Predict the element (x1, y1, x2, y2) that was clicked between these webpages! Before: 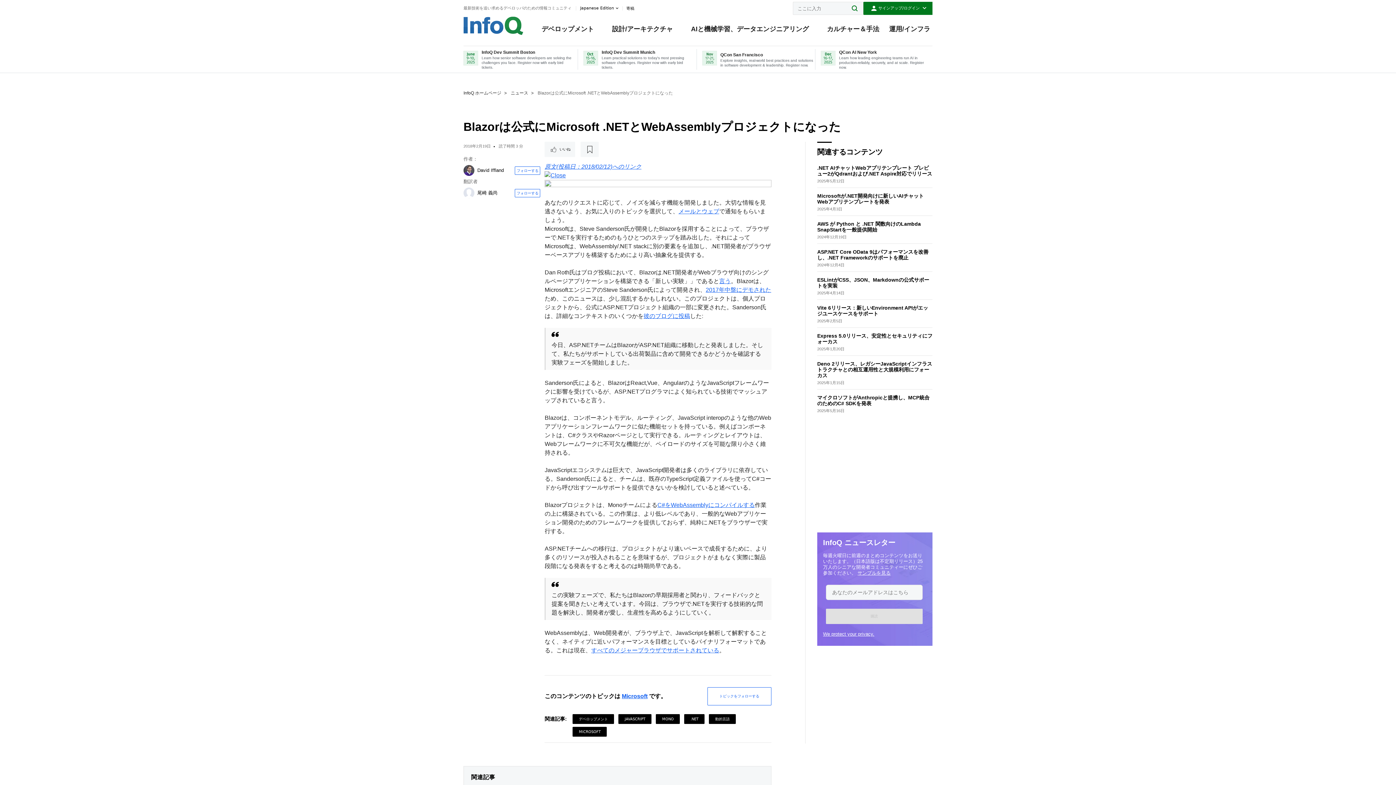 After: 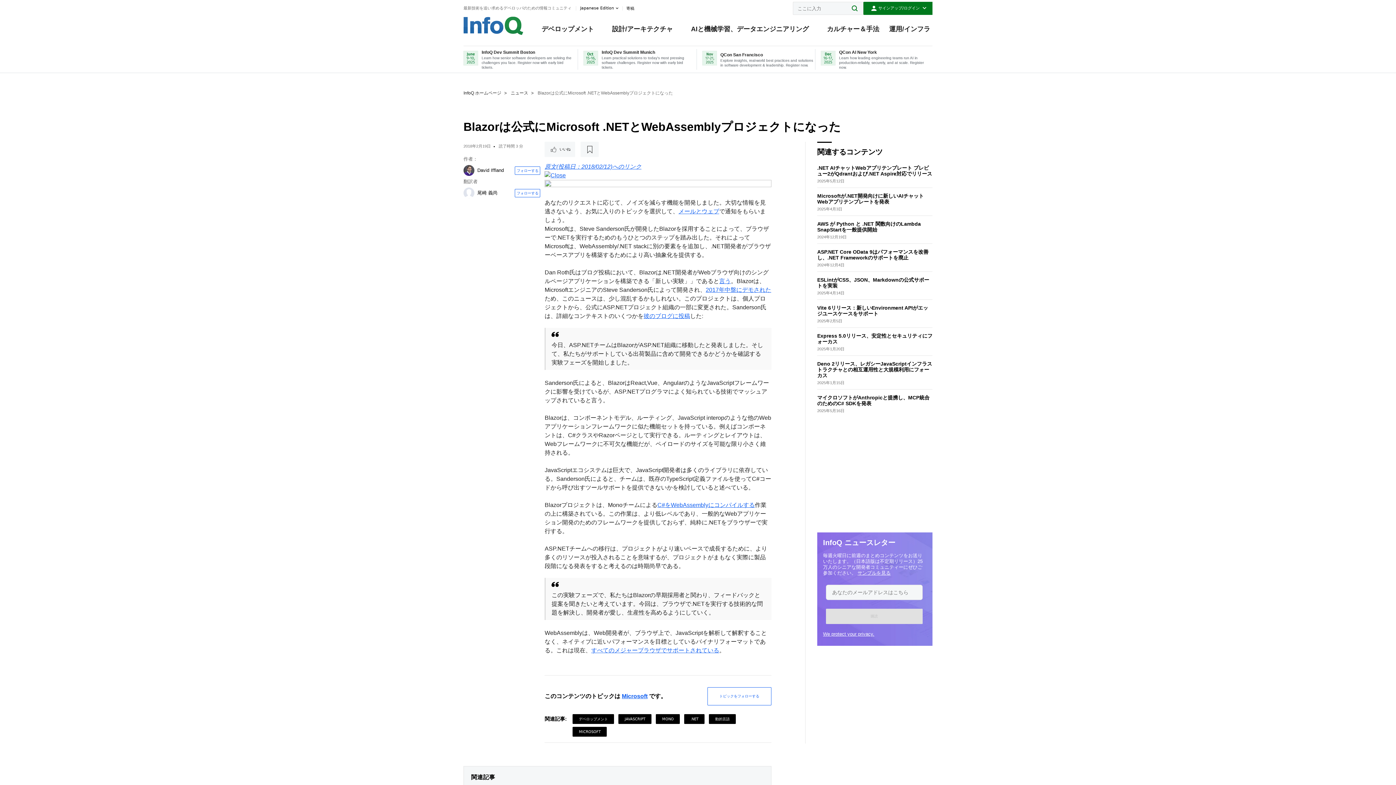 Action: bbox: (463, 49, 578, 69) label: InfoQ Dev Summit Boston

Learn how senior software developers are solving the challenges you face. Register now with early bird tickets.